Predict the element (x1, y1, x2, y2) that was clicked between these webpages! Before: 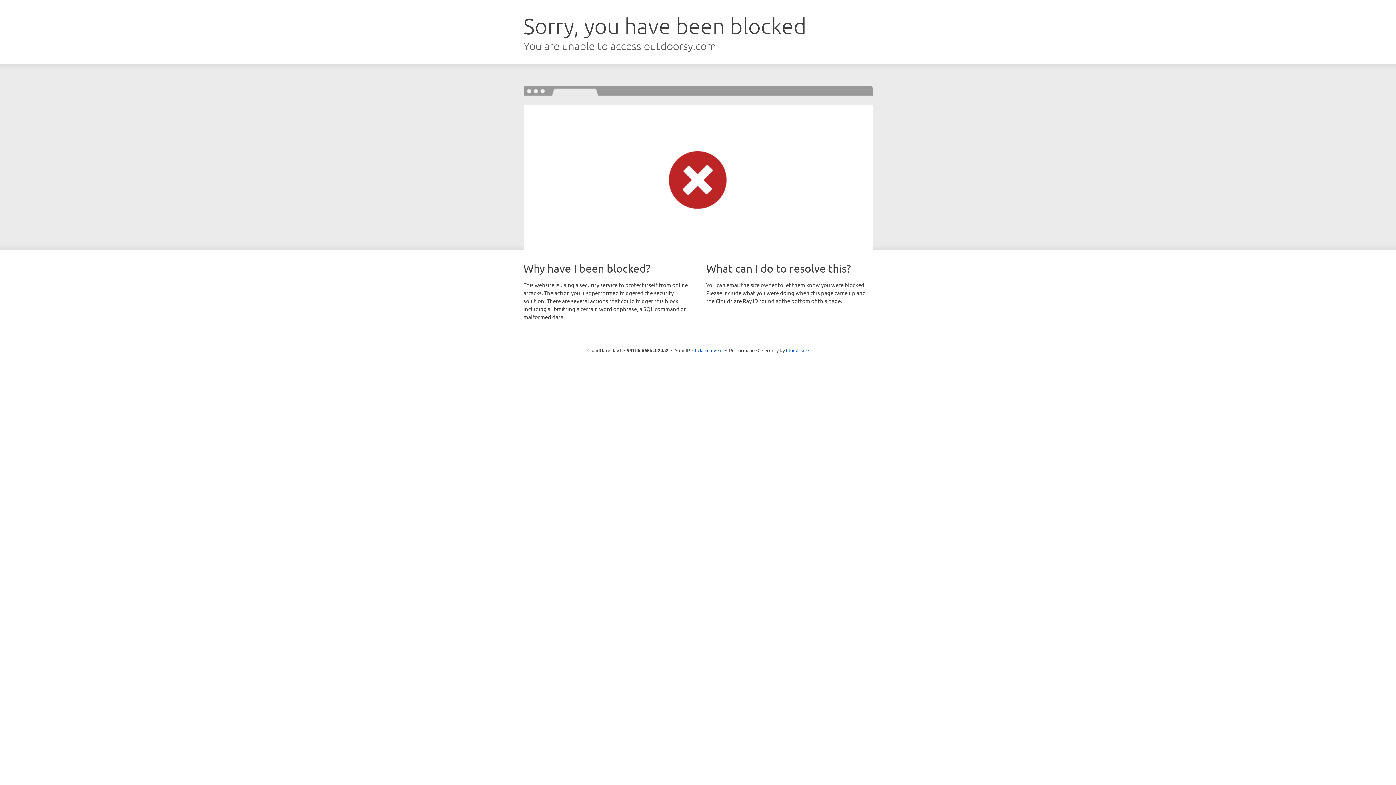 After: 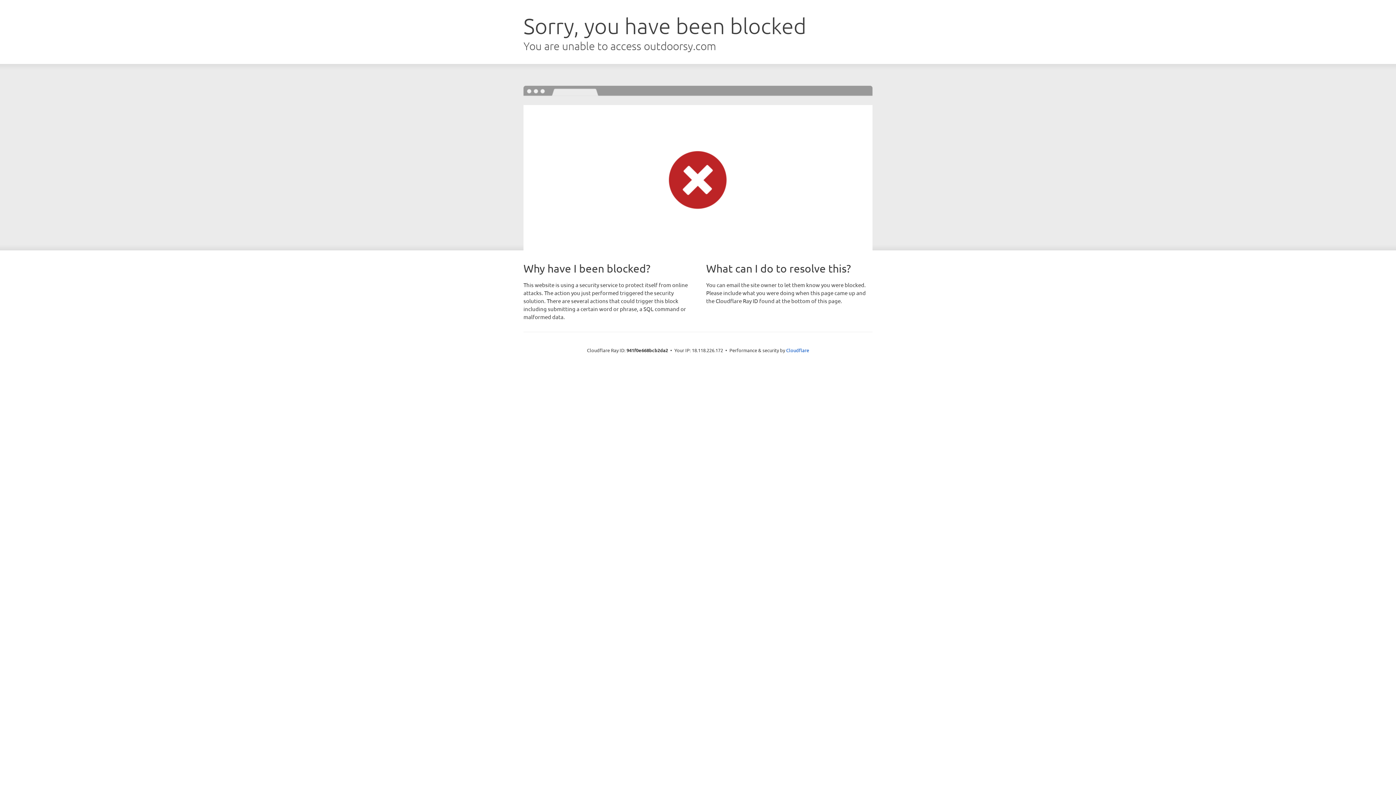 Action: label: Click to reveal bbox: (692, 346, 722, 353)